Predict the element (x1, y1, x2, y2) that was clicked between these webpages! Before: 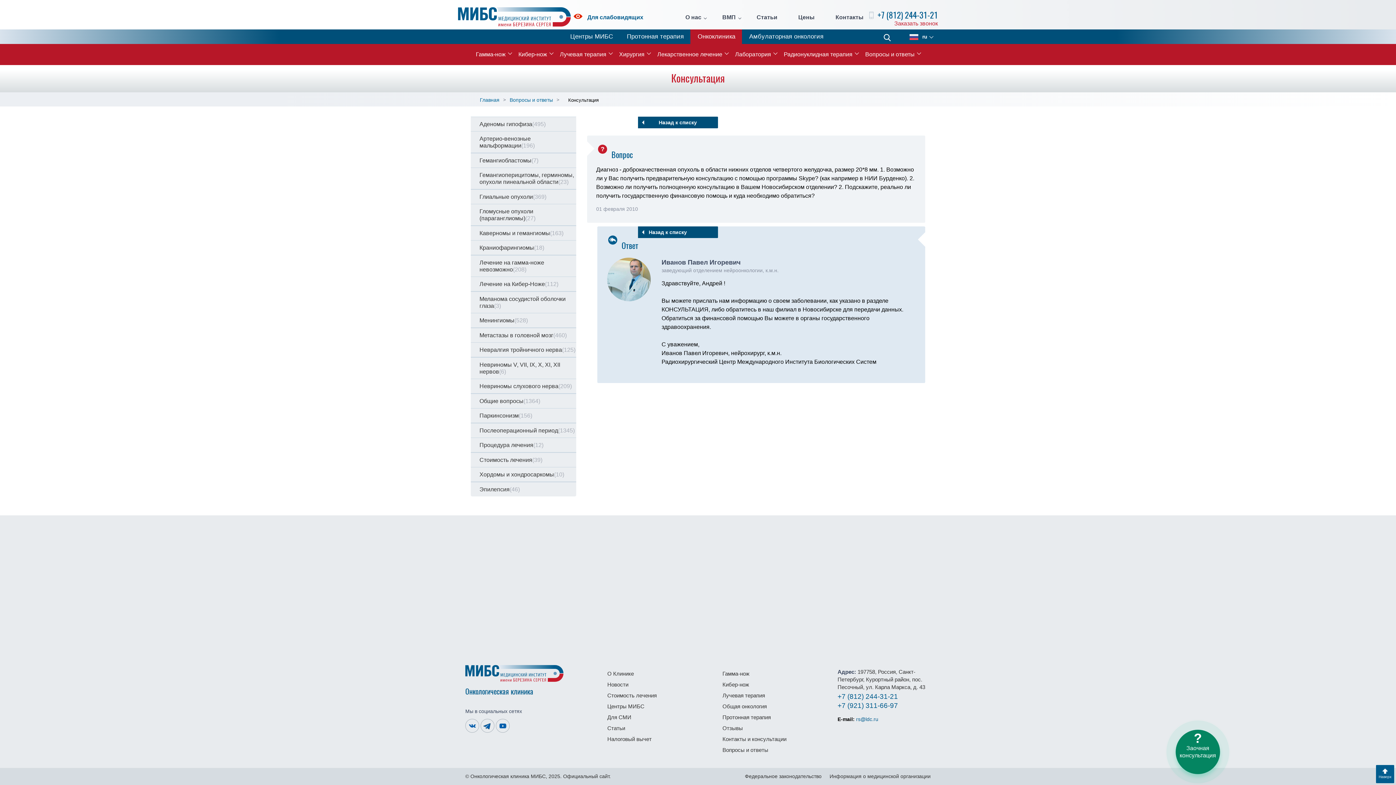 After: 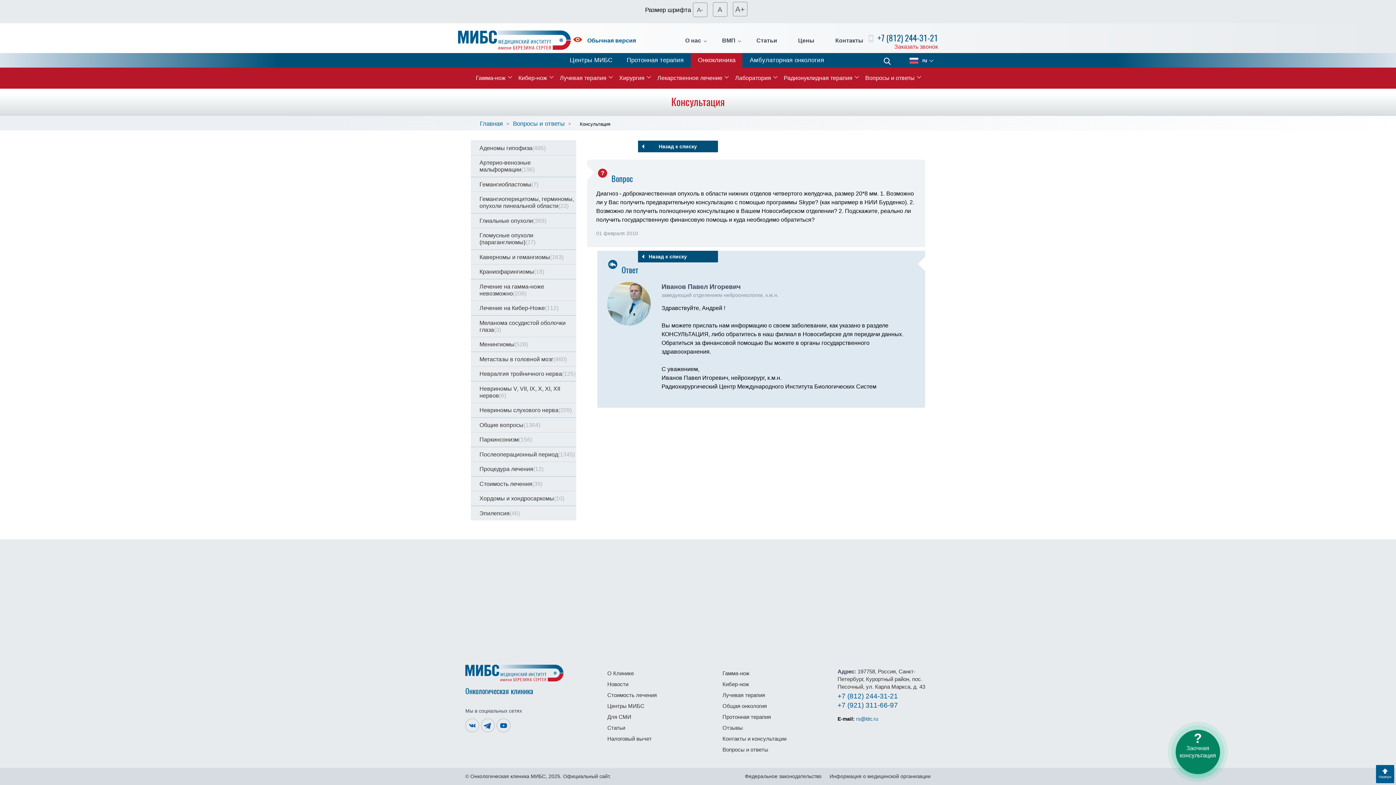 Action: bbox: (573, 8, 666, 25) label: Для слабовидящих